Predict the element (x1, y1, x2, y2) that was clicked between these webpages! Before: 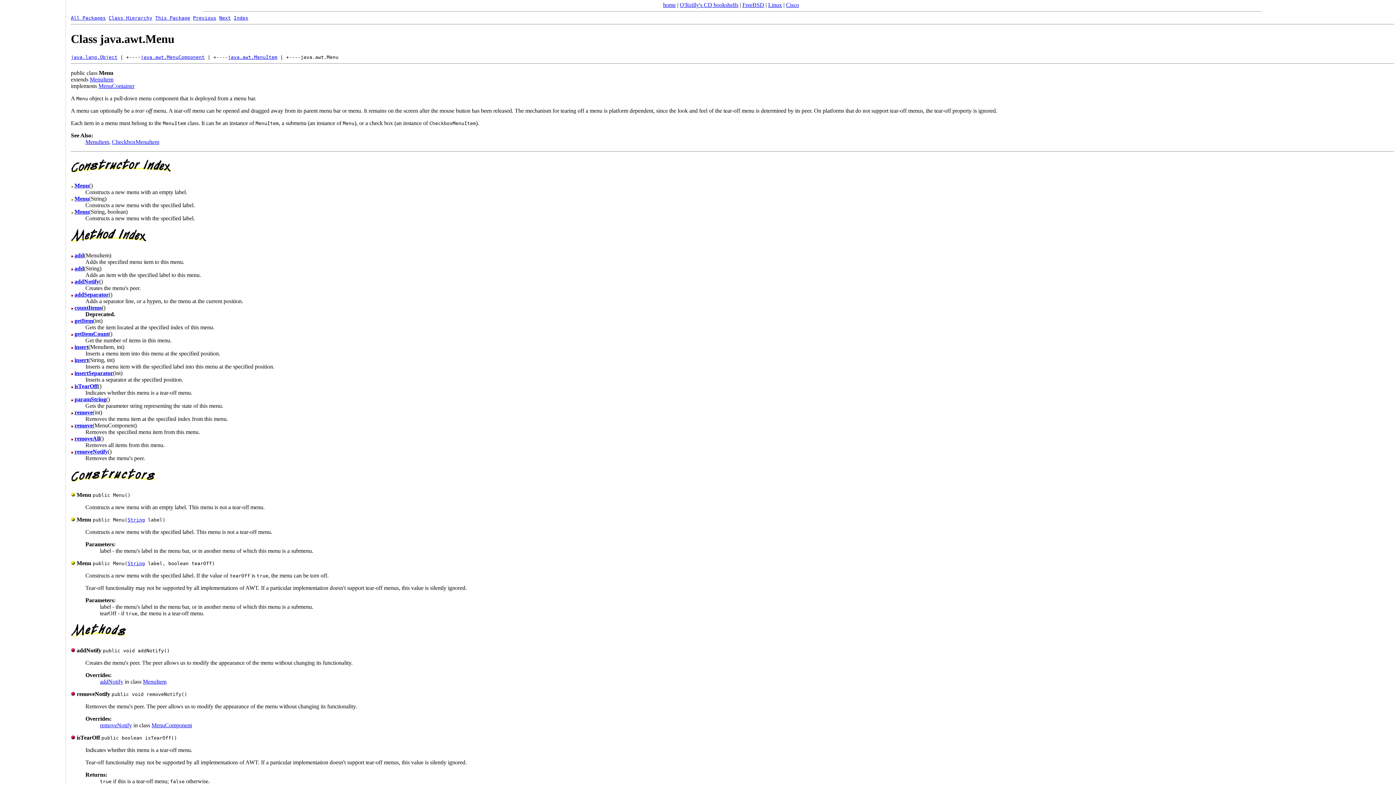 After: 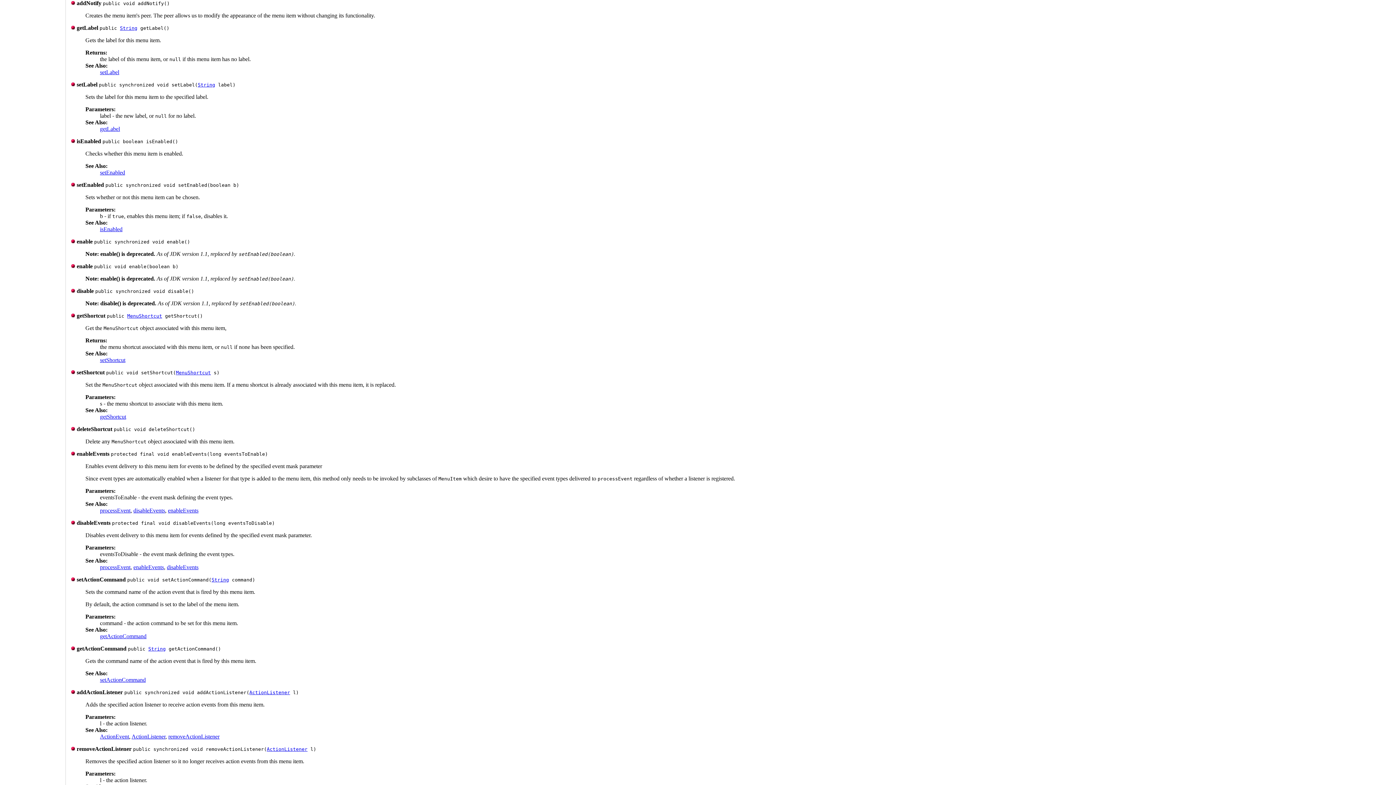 Action: label: addNotify bbox: (100, 678, 123, 685)